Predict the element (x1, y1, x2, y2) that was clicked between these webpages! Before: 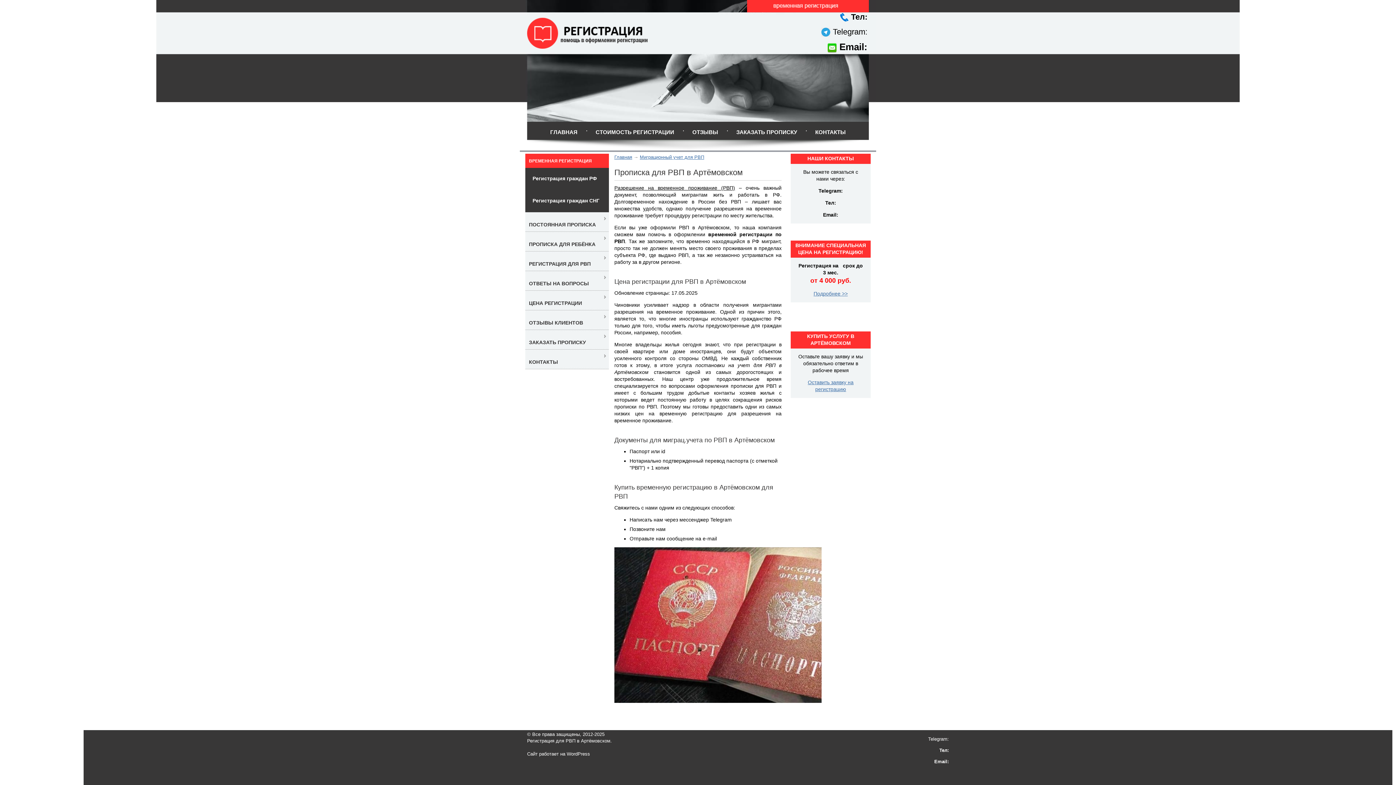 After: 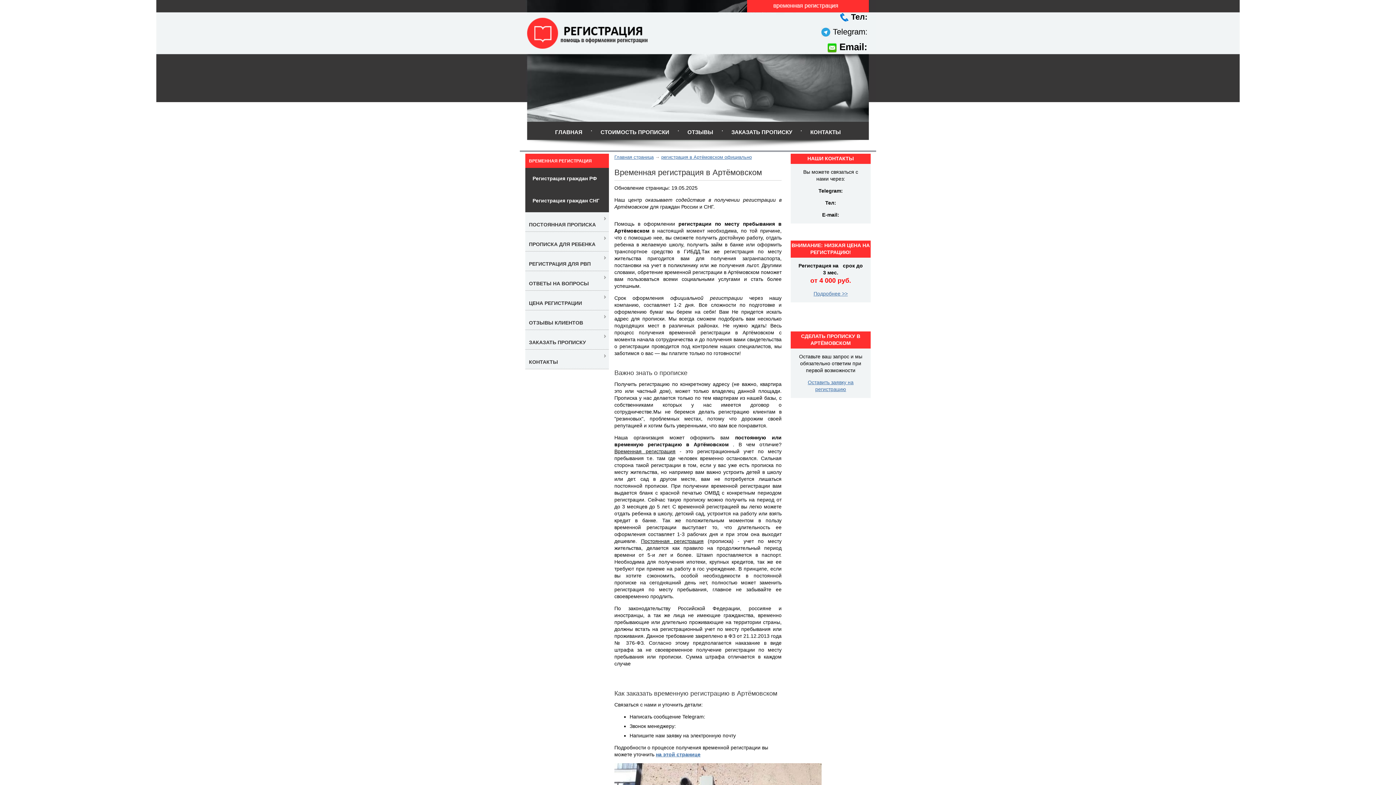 Action: label: ВРЕМЕННАЯ РЕГИСТРАЦИЯ bbox: (529, 158, 592, 163)